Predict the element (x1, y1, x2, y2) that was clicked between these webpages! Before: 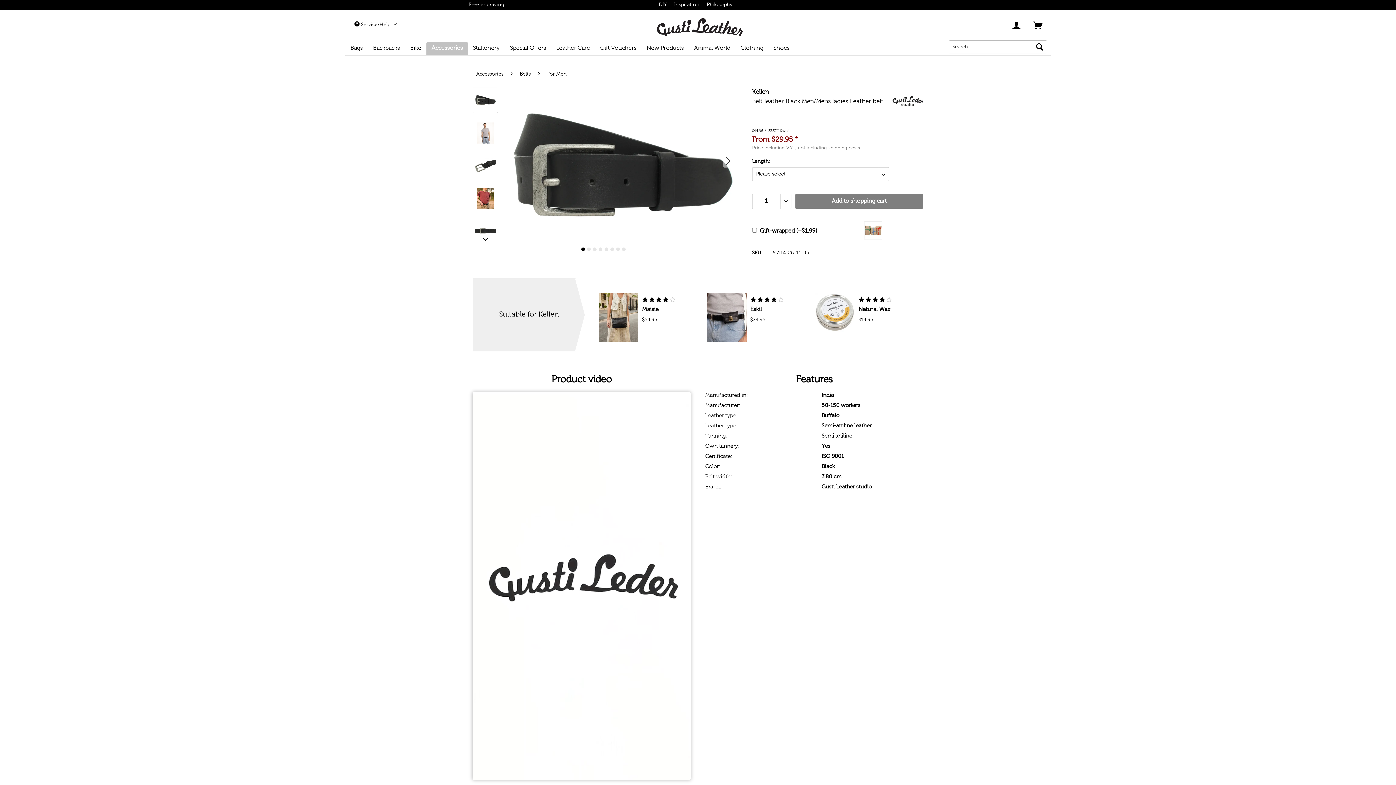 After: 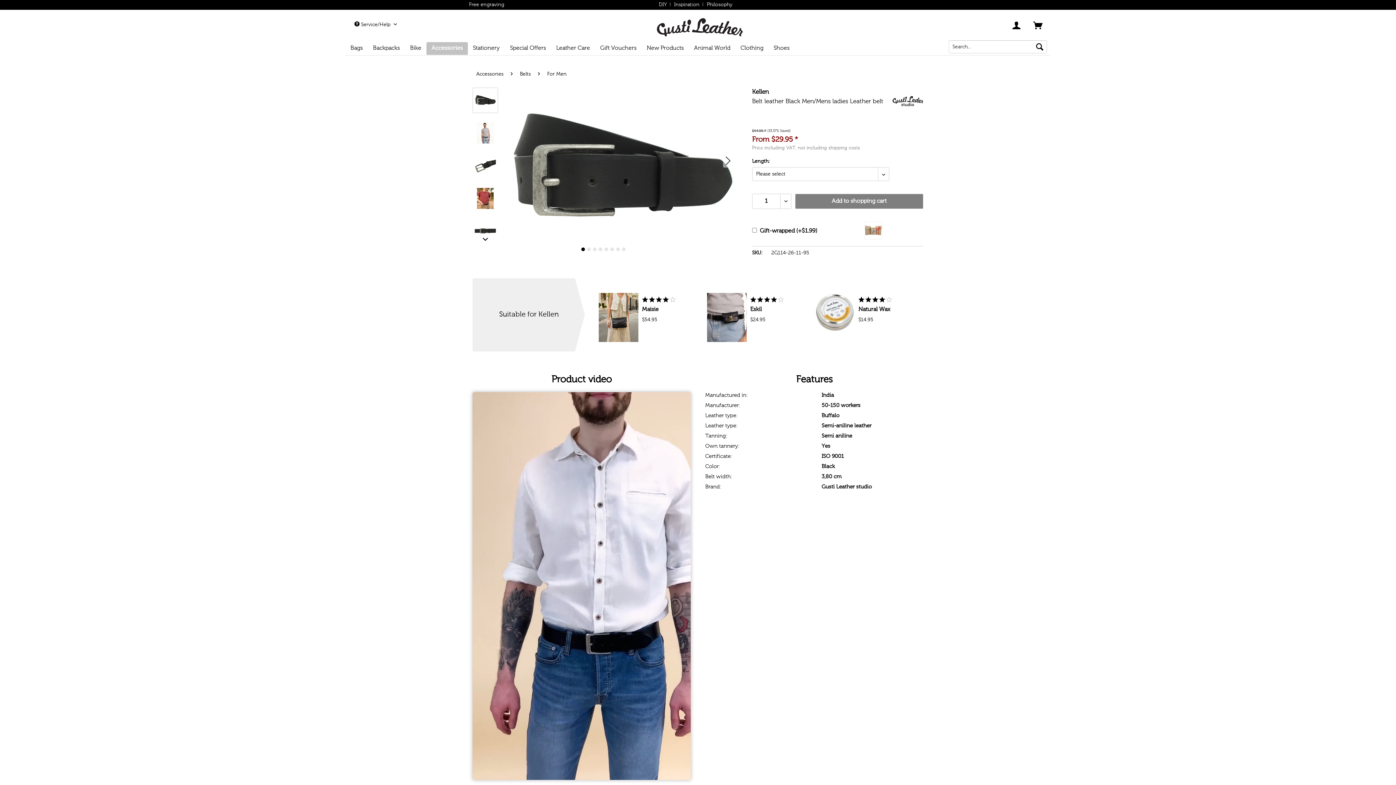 Action: bbox: (581, 247, 584, 251) label:  